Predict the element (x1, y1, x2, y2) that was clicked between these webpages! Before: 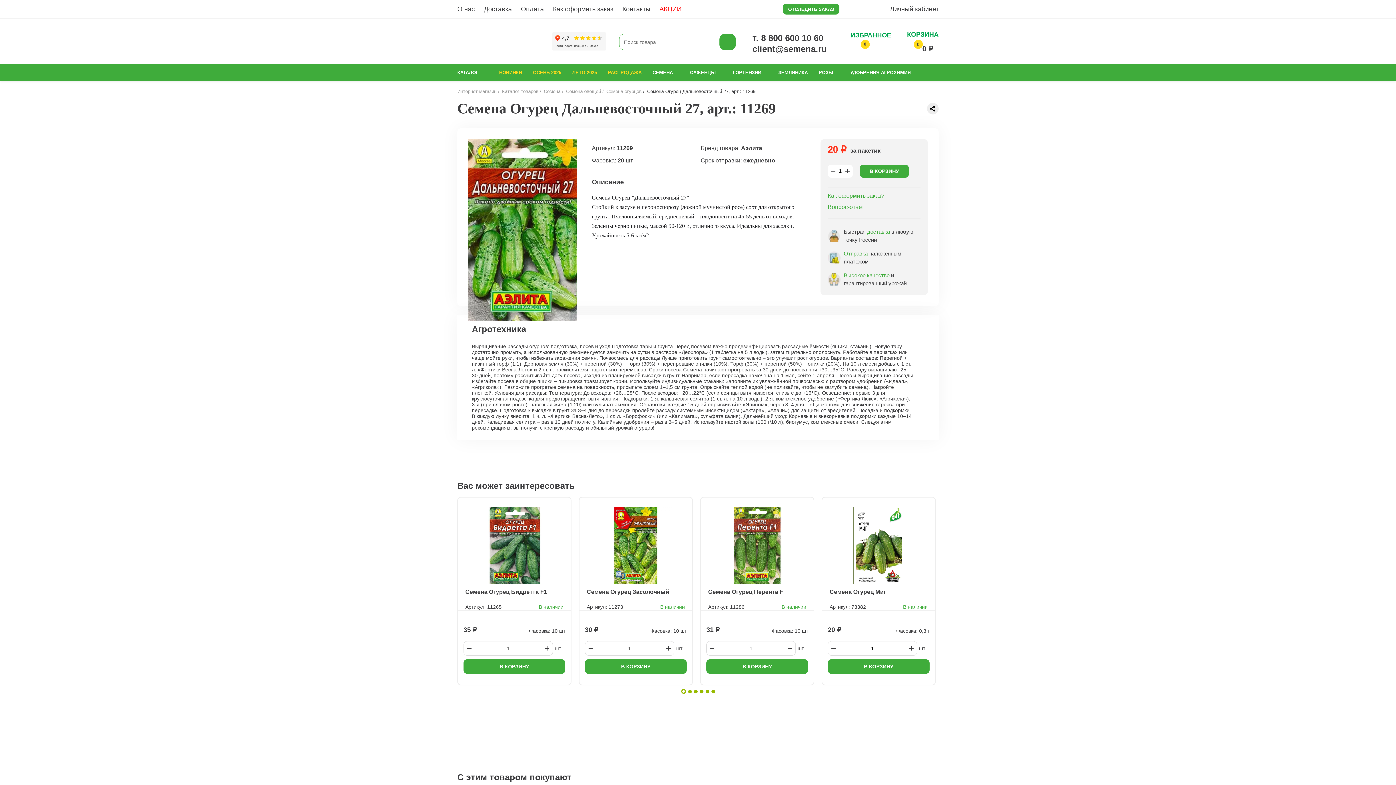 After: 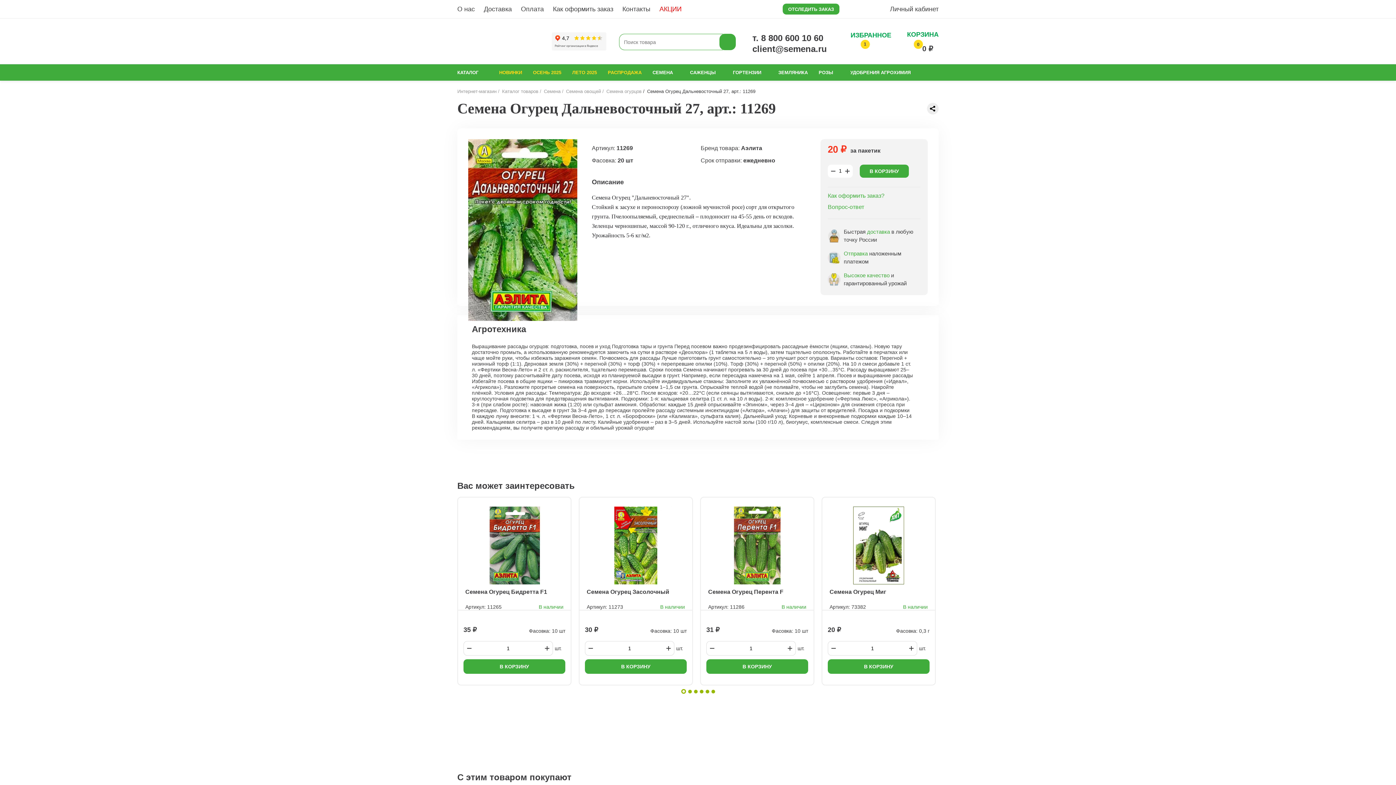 Action: bbox: (910, 164, 920, 177)